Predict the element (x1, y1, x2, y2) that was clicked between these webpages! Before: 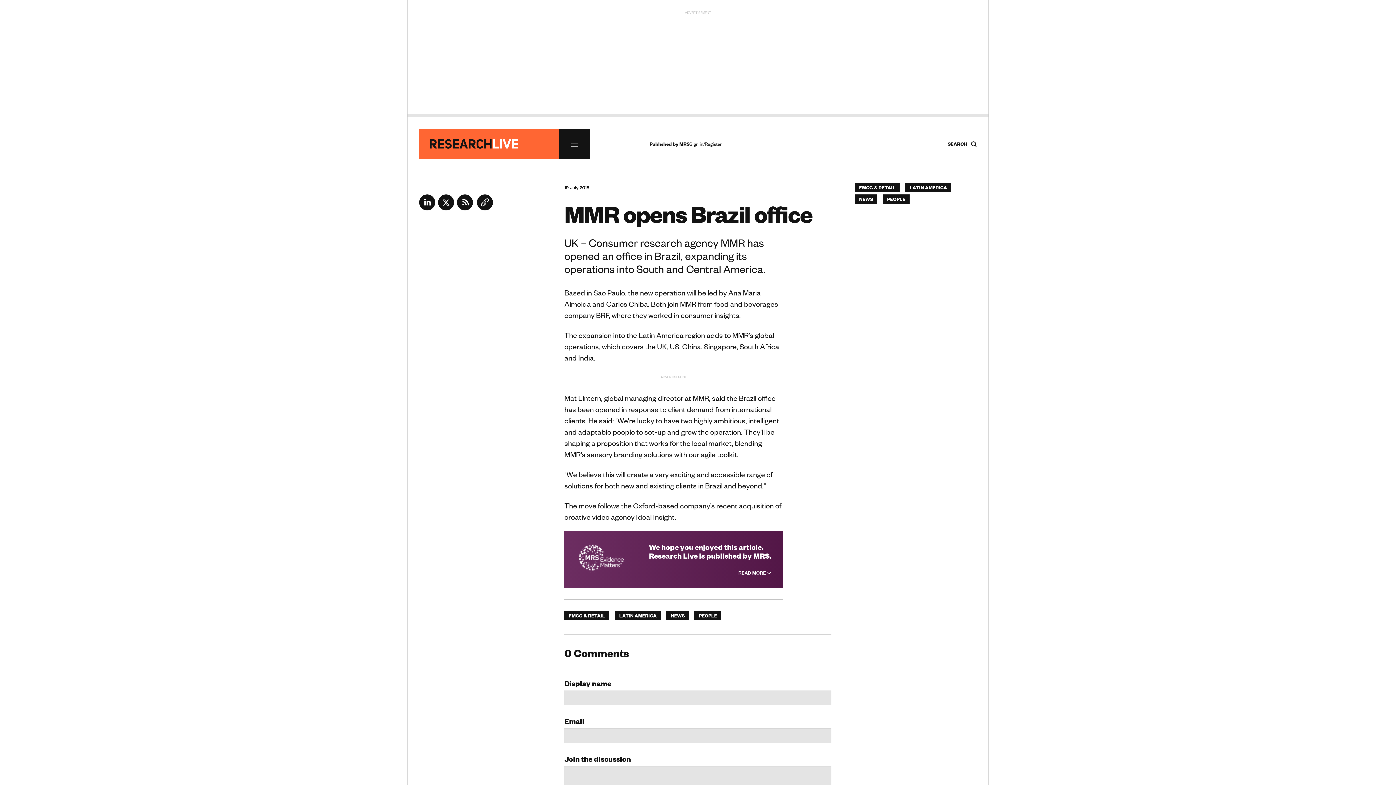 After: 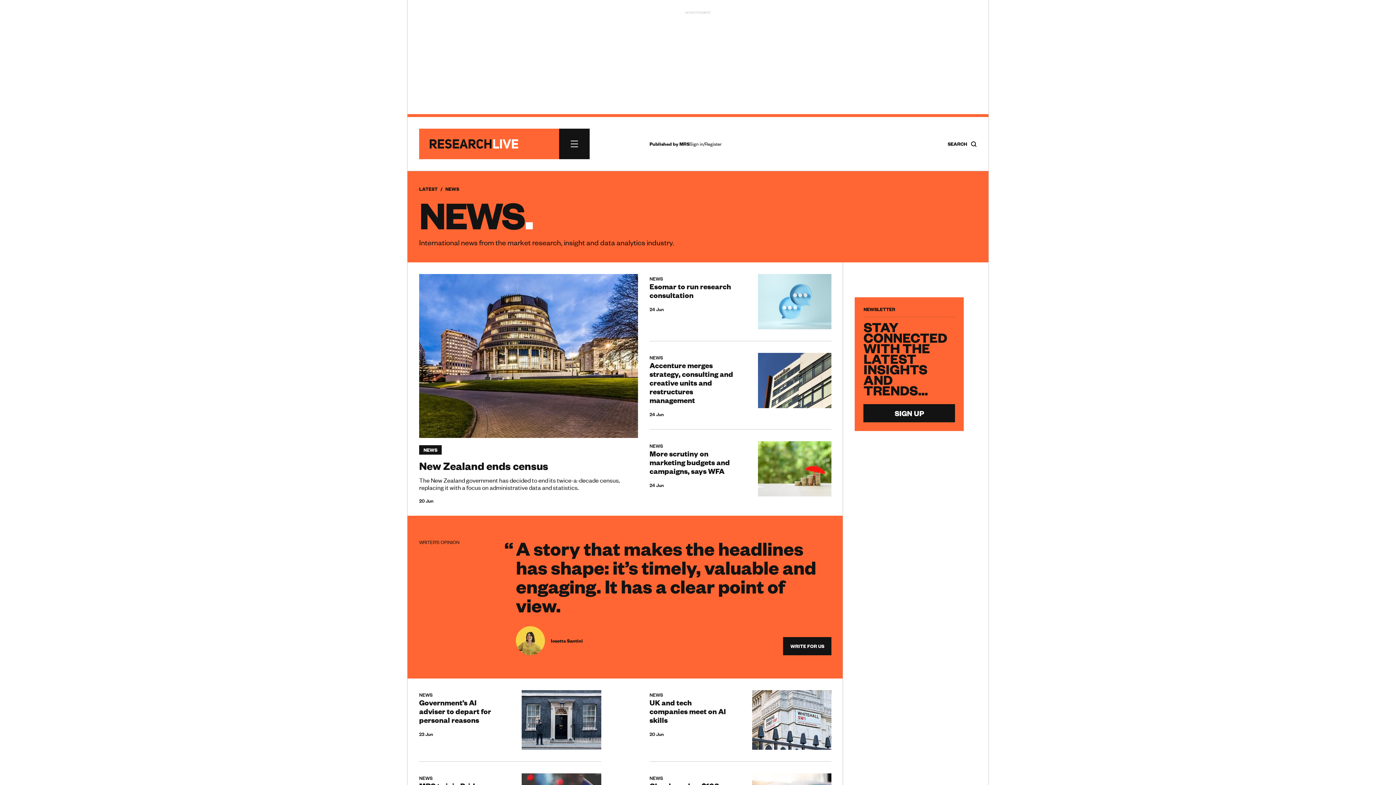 Action: label: NEWS bbox: (855, 194, 877, 204)